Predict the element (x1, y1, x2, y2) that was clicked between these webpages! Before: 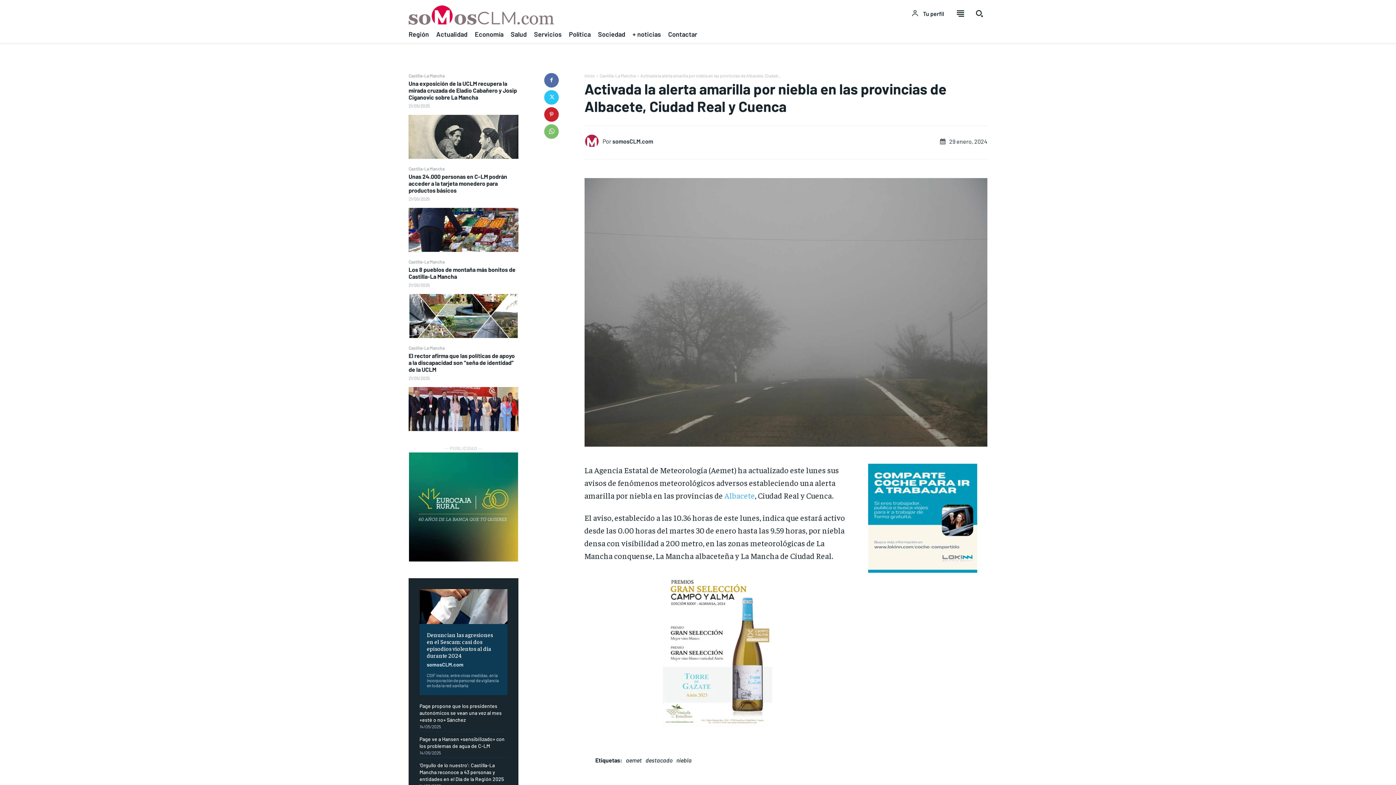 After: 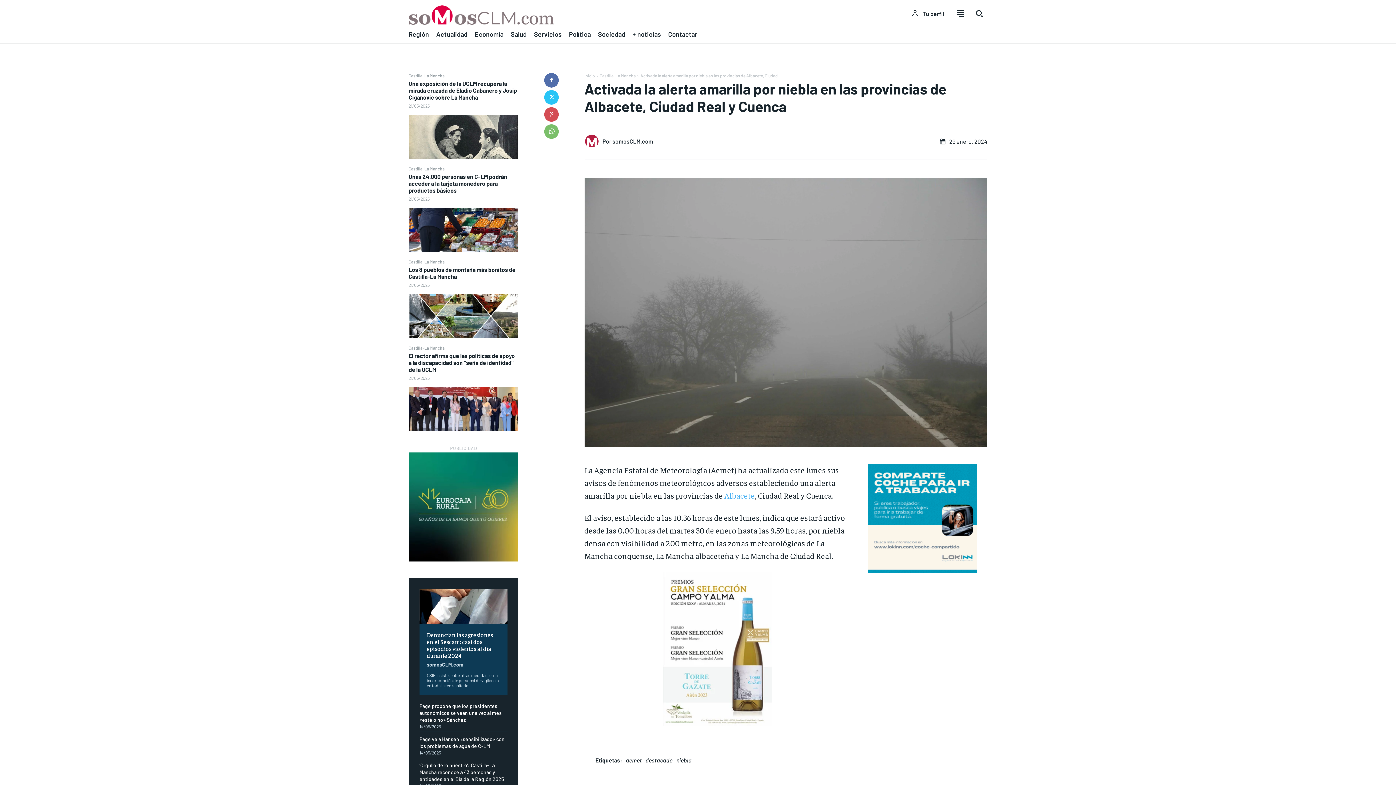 Action: bbox: (544, 107, 558, 121)